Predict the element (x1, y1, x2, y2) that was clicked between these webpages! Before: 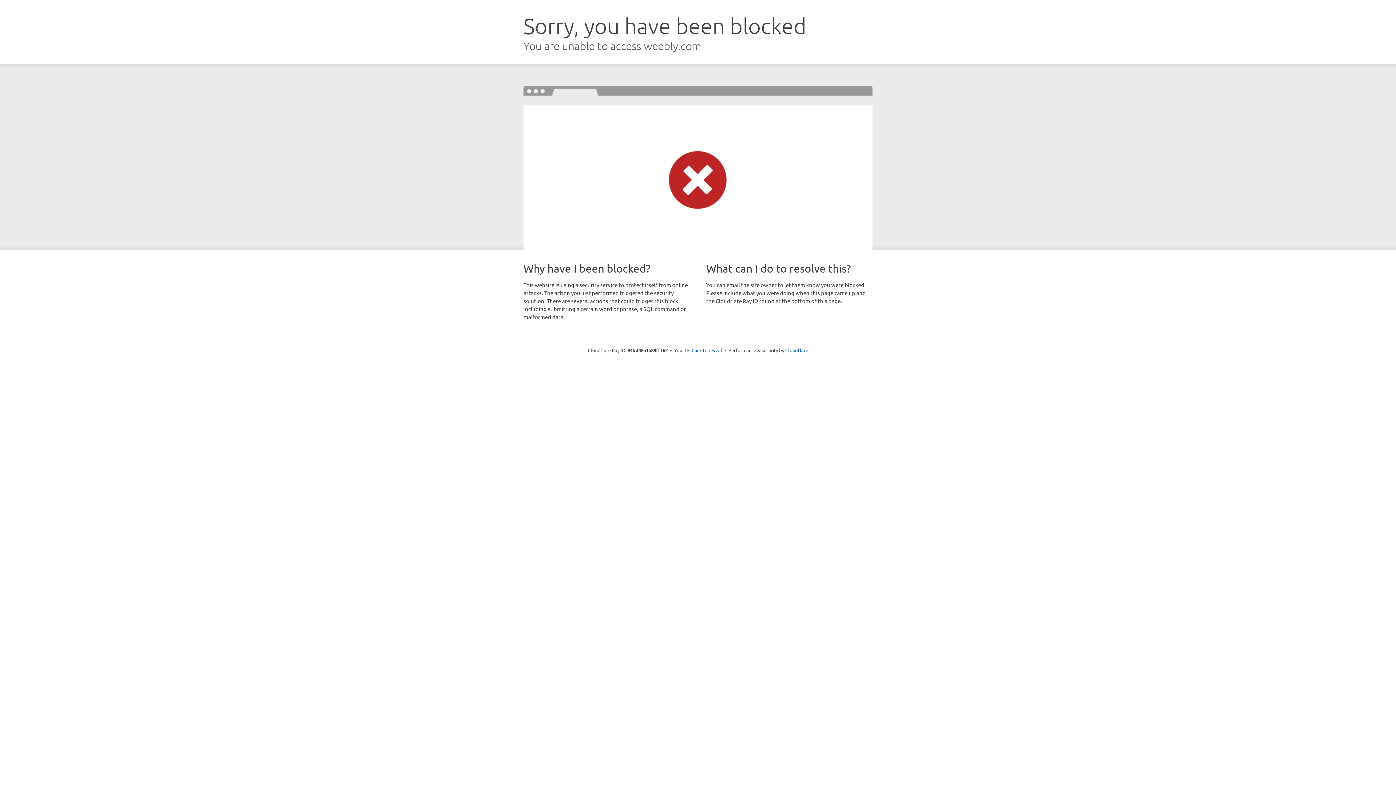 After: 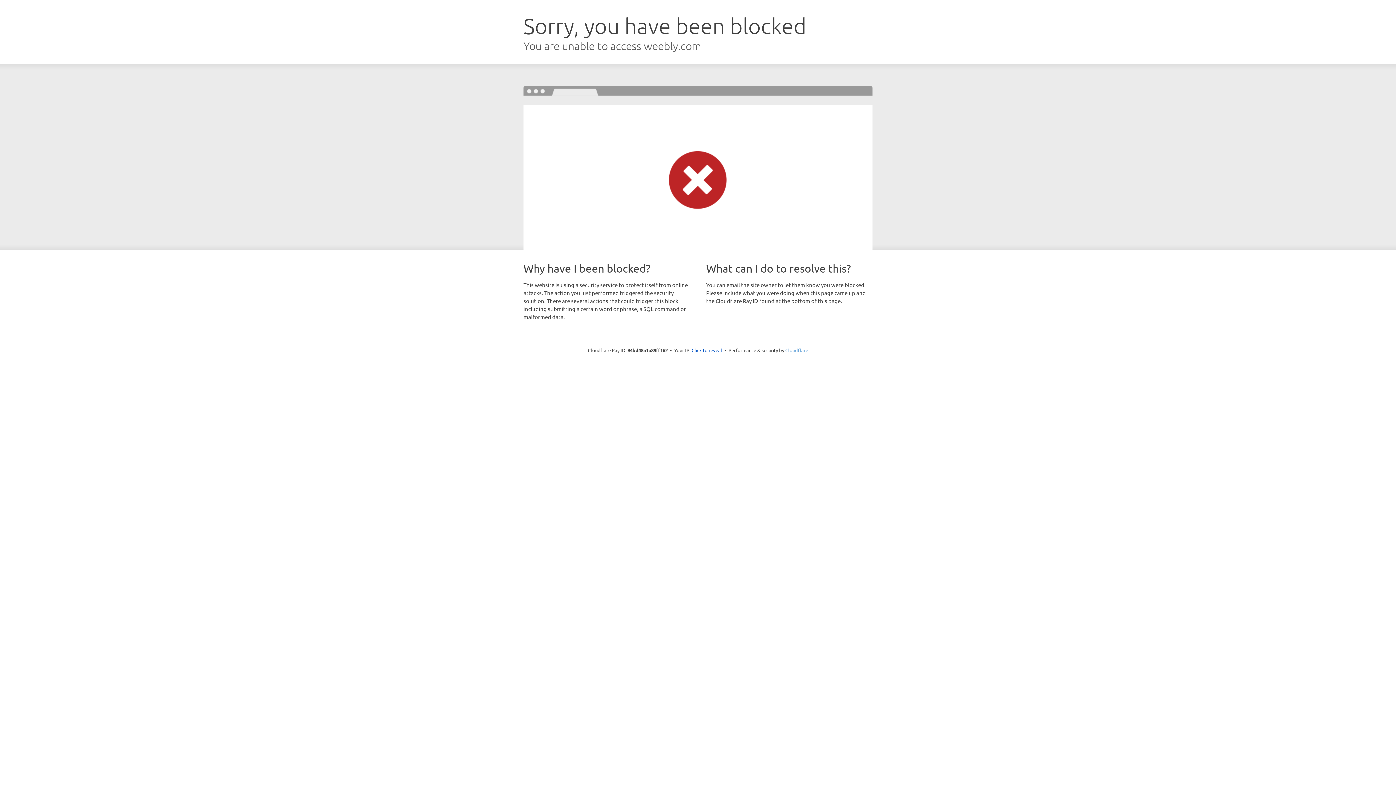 Action: bbox: (785, 347, 808, 353) label: Cloudflare